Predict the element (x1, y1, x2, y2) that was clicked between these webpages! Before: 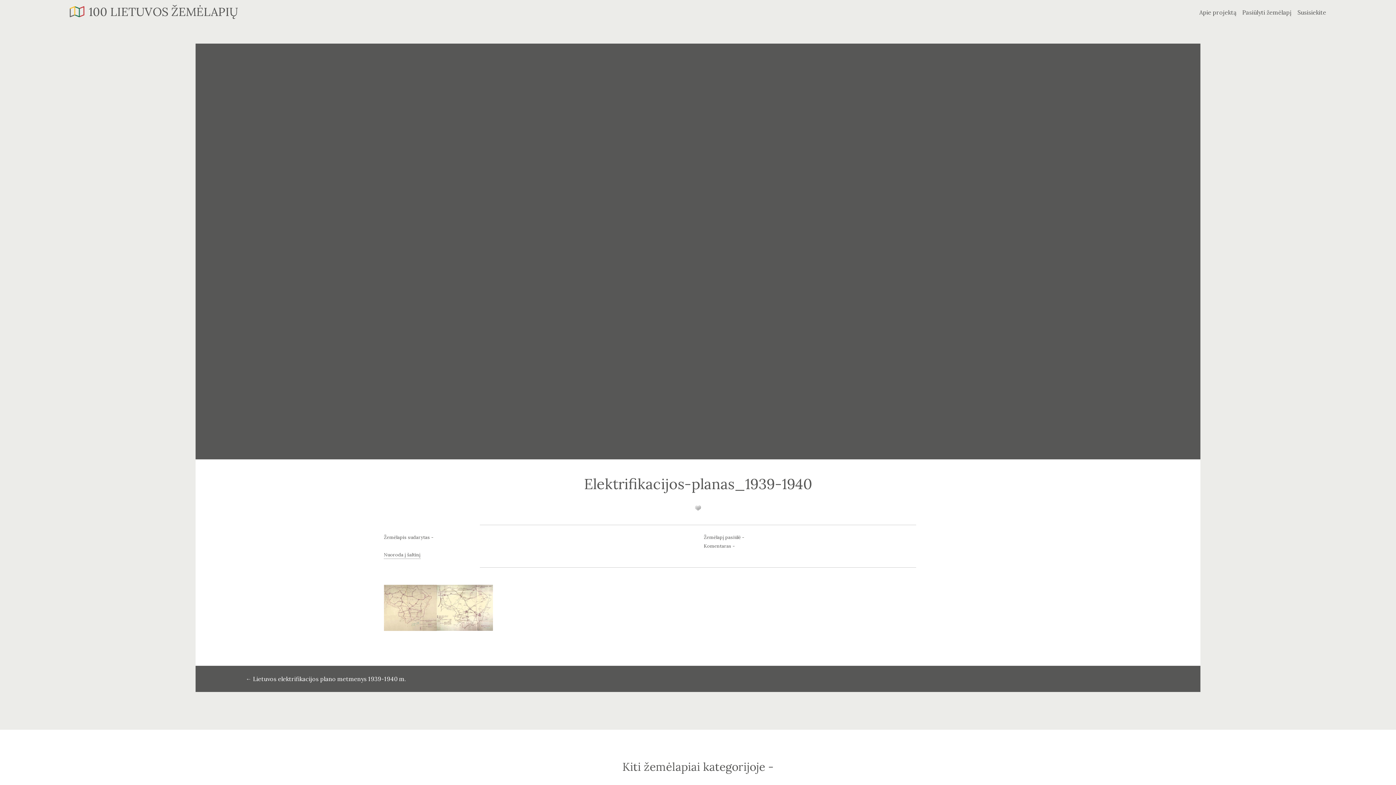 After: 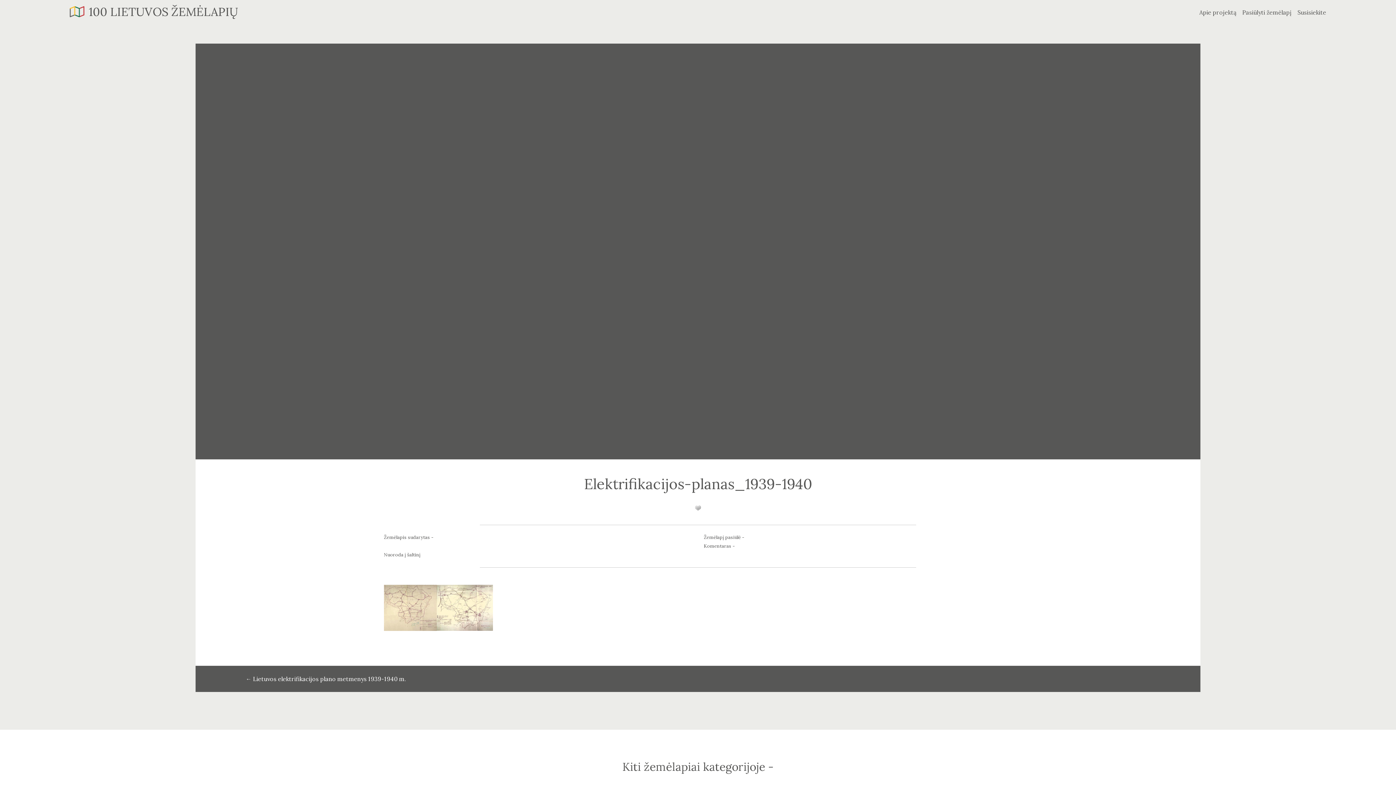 Action: label: Nuoroda į šaltinį bbox: (383, 552, 420, 559)